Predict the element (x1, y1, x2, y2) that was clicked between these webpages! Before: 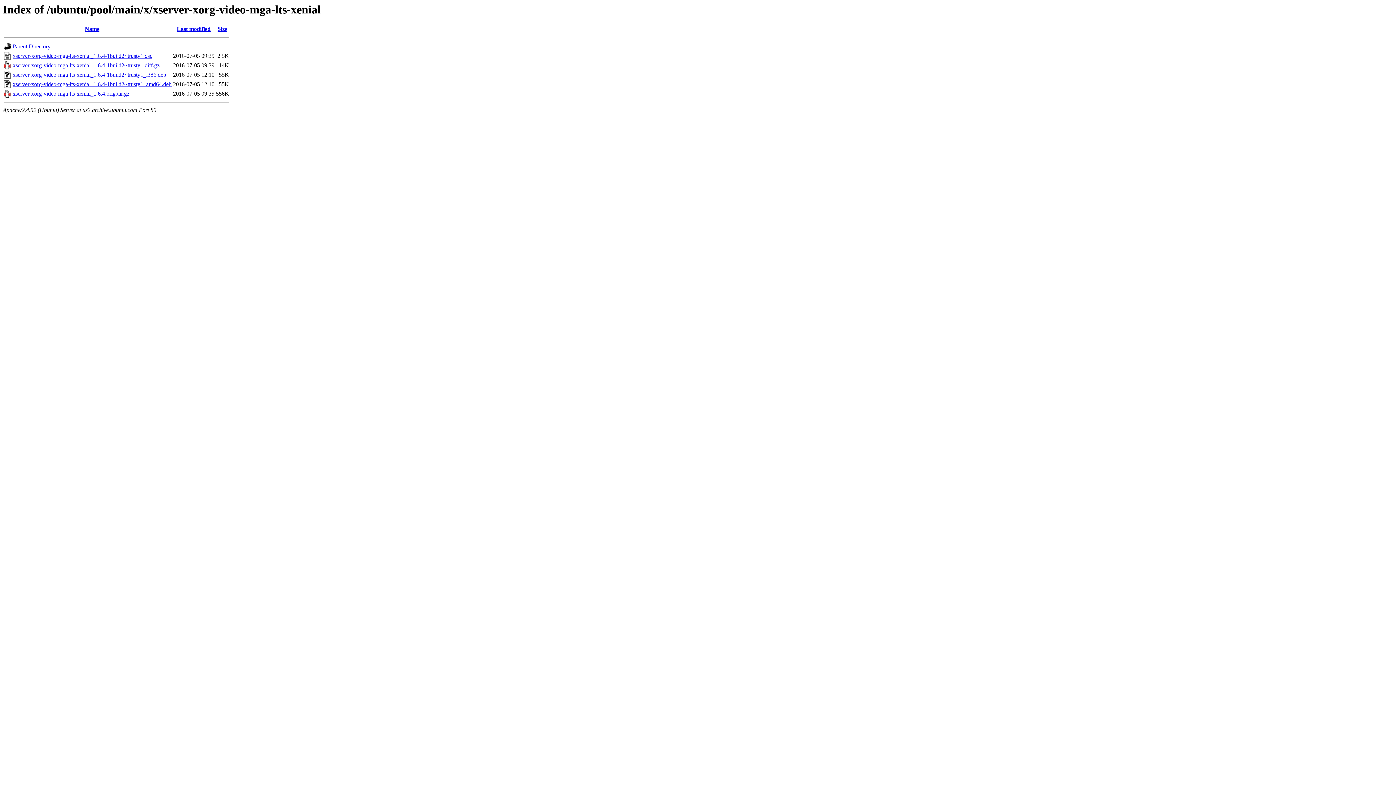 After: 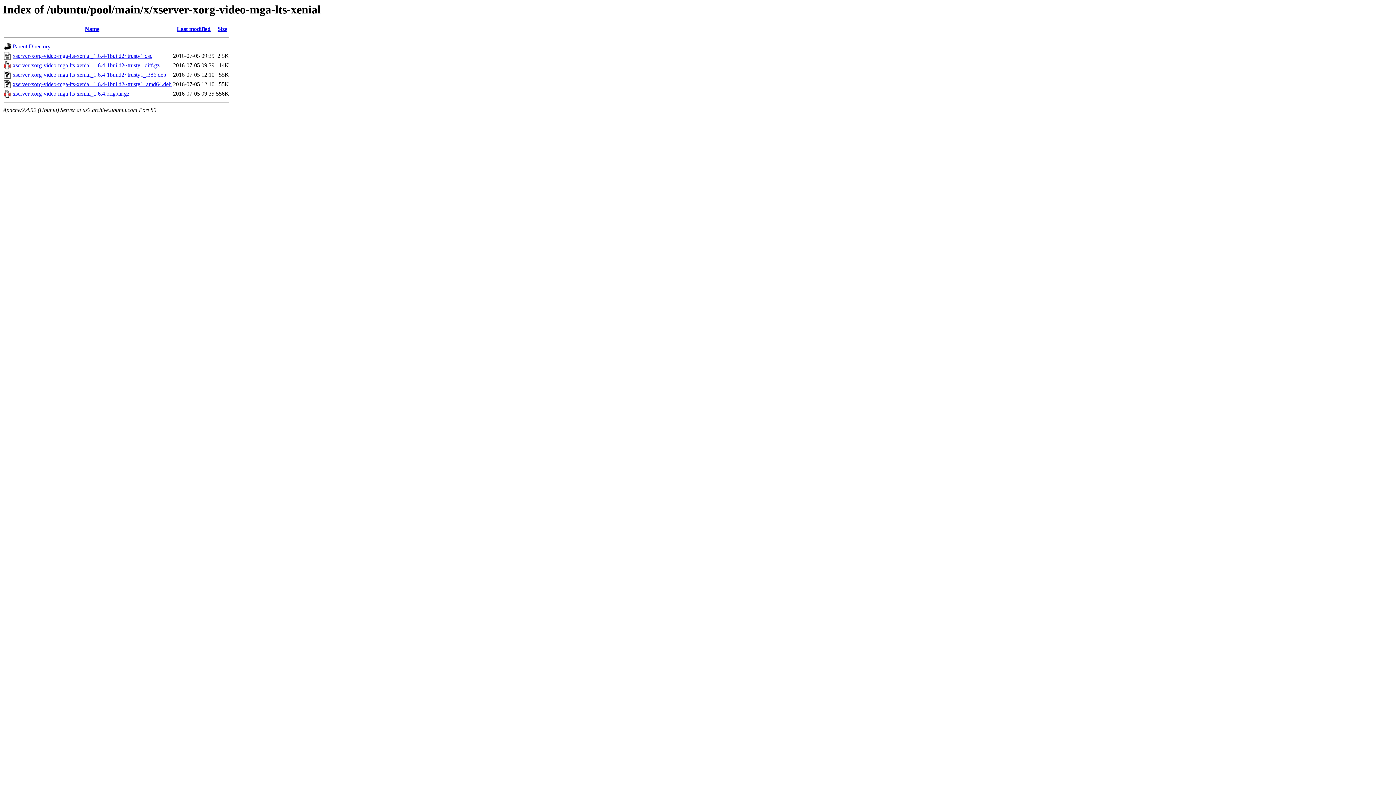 Action: bbox: (12, 62, 159, 68) label: xserver-xorg-video-mga-lts-xenial_1.6.4-1build2~trusty1.diff.gz